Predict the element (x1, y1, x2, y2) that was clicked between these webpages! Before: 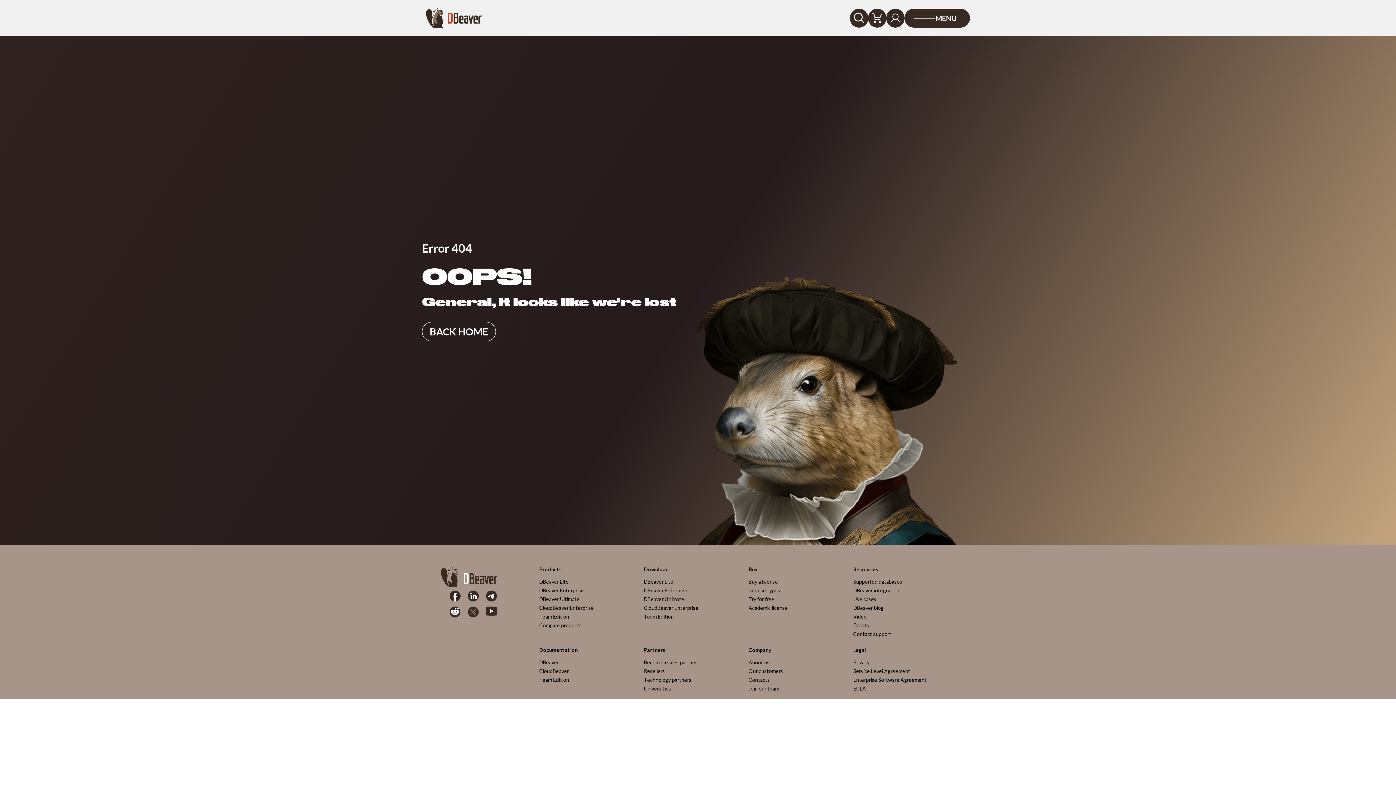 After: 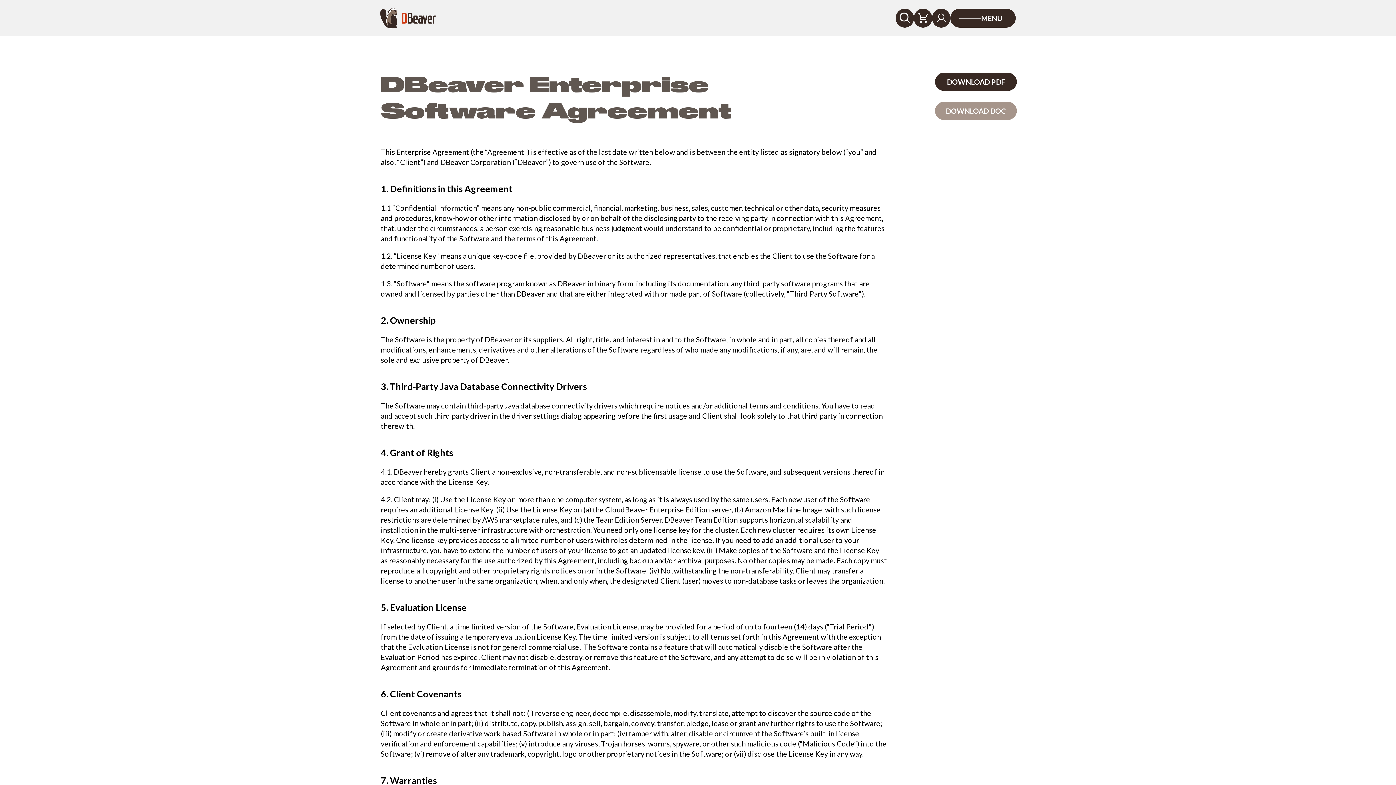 Action: bbox: (853, 677, 926, 683) label: Enterprise Software Agreement